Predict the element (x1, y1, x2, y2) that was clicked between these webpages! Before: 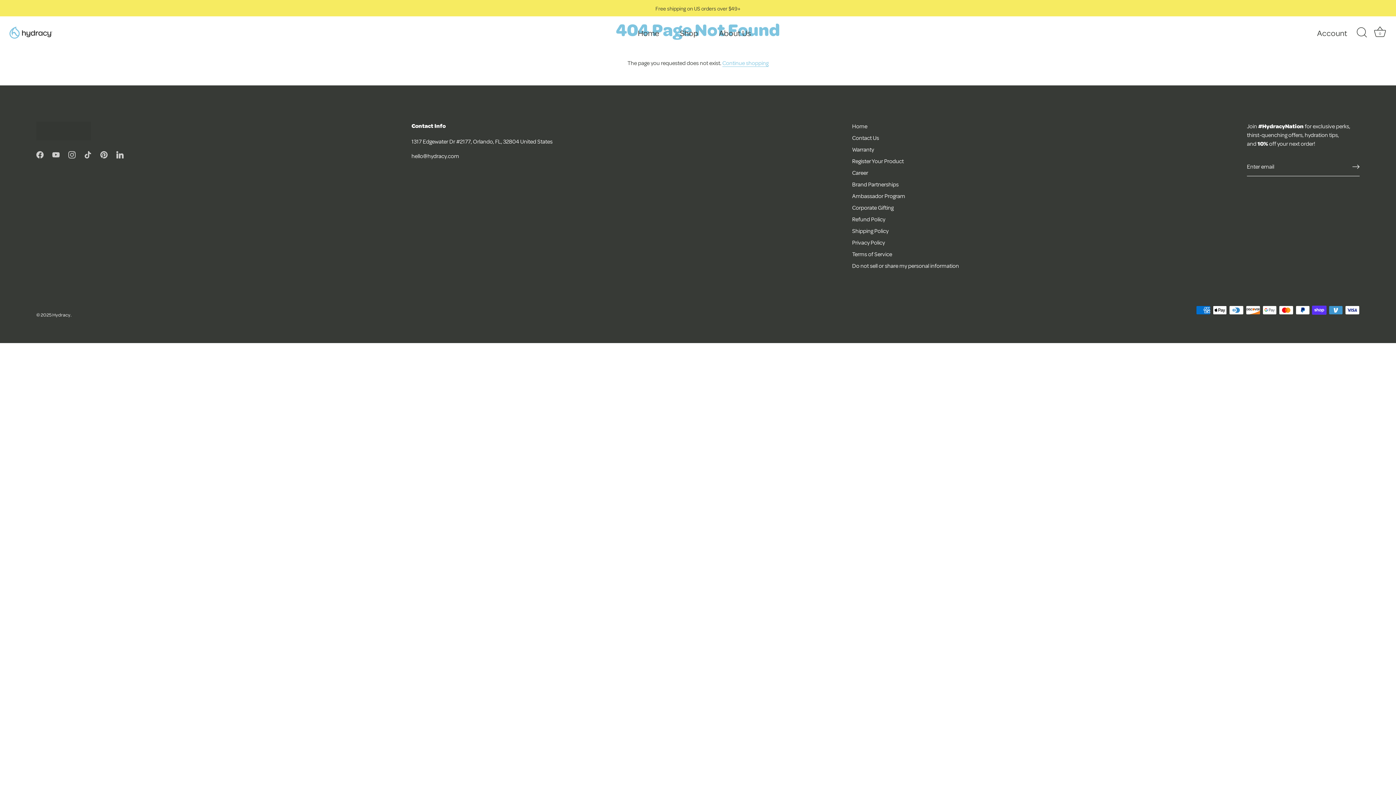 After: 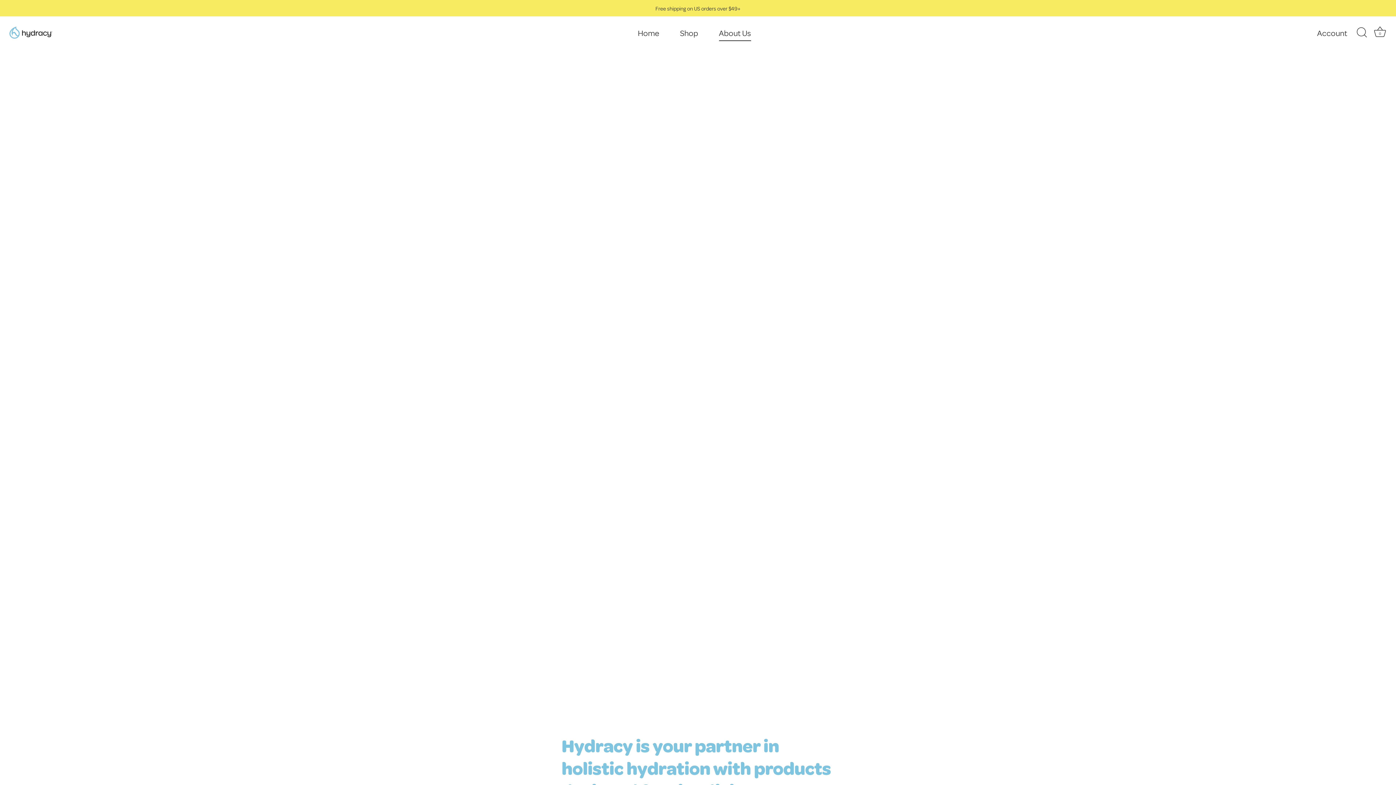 Action: label: About Us bbox: (709, 24, 760, 41)